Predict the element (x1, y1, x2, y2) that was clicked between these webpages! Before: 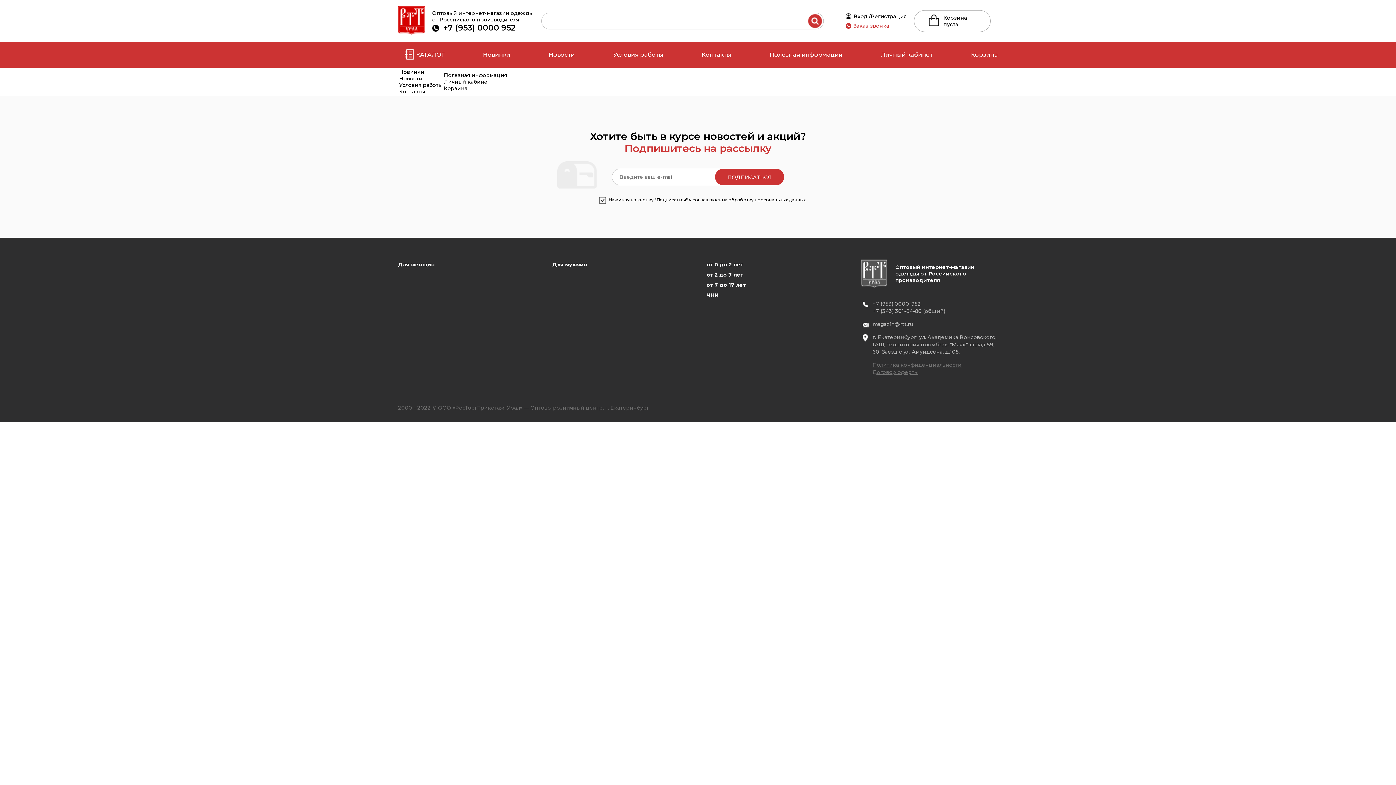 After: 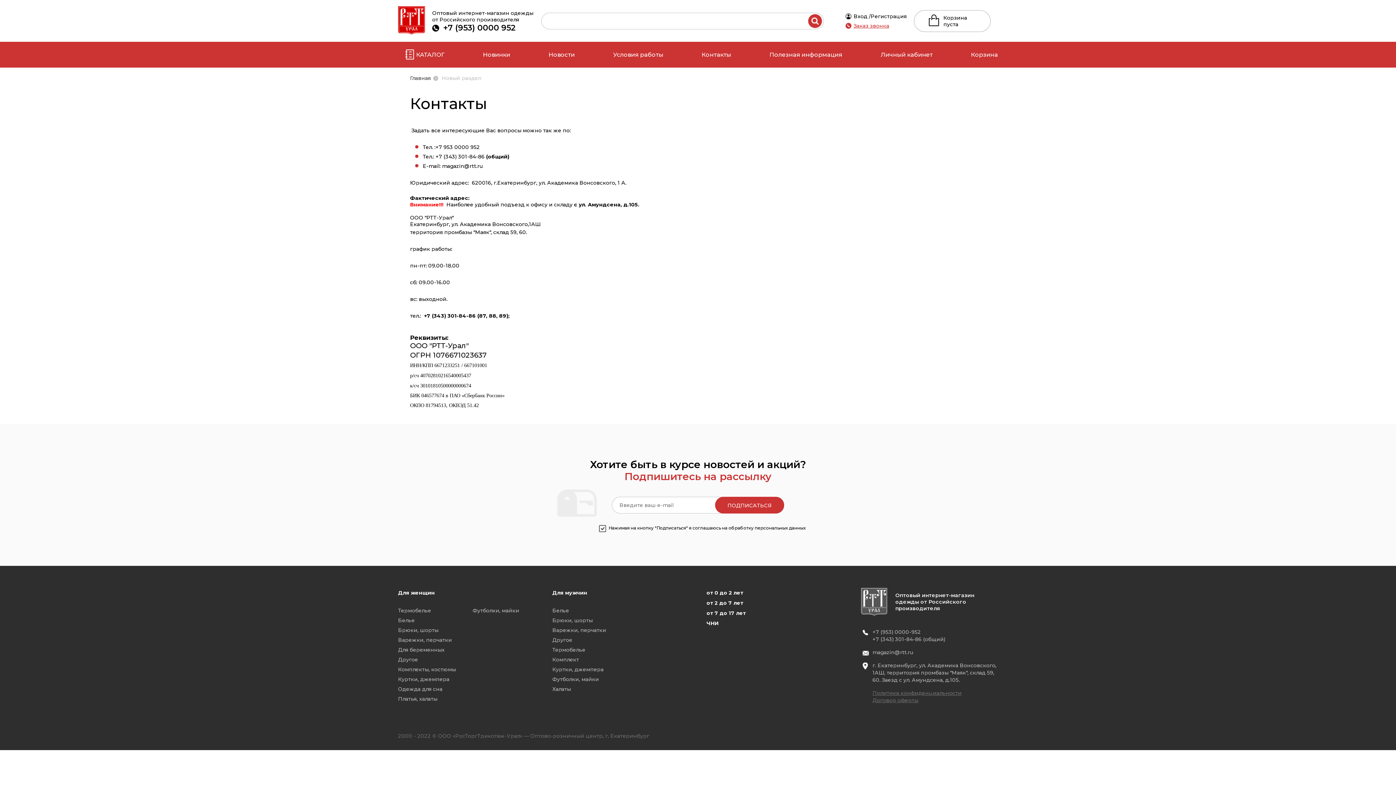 Action: bbox: (399, 88, 425, 94) label: Контакты